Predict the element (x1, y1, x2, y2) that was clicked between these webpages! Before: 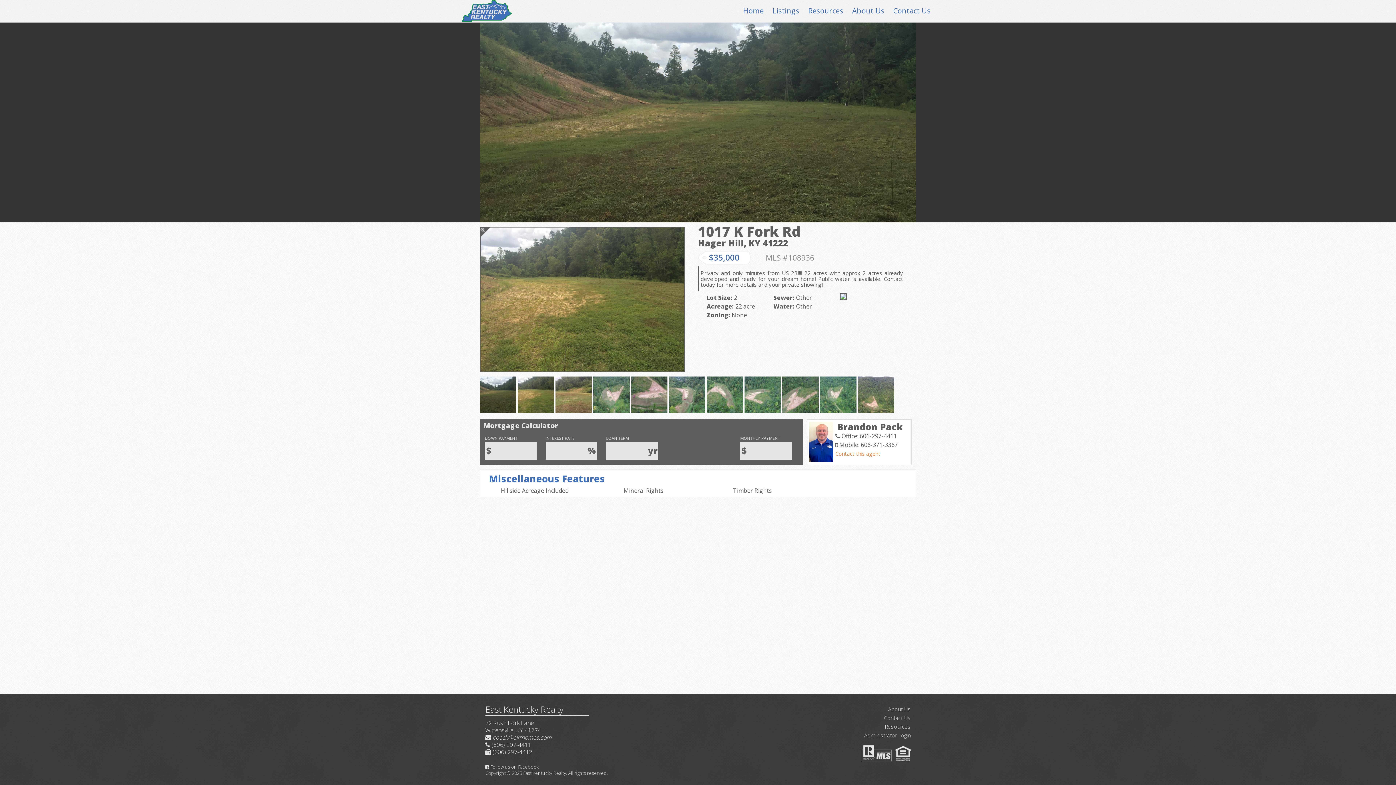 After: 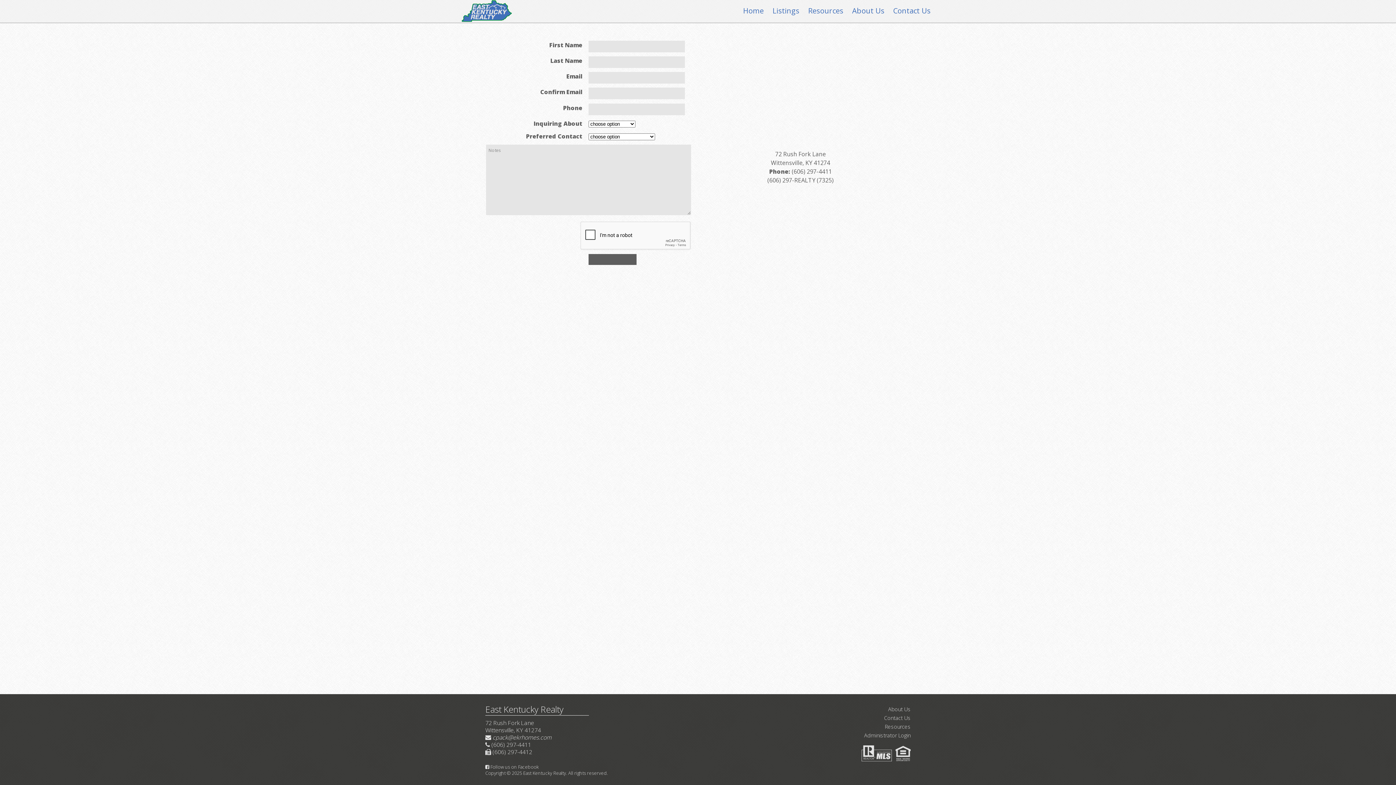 Action: bbox: (889, 0, 934, 21) label: Contact Us